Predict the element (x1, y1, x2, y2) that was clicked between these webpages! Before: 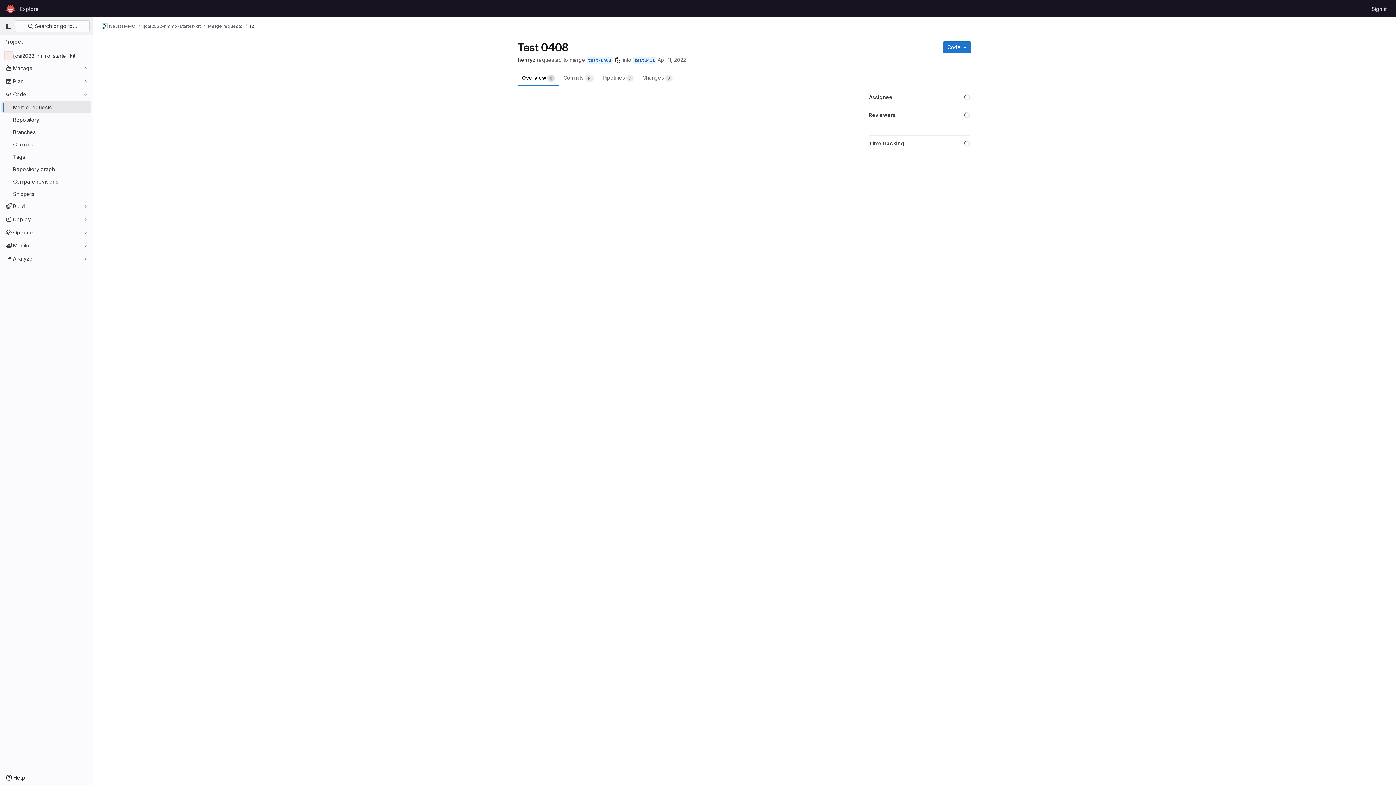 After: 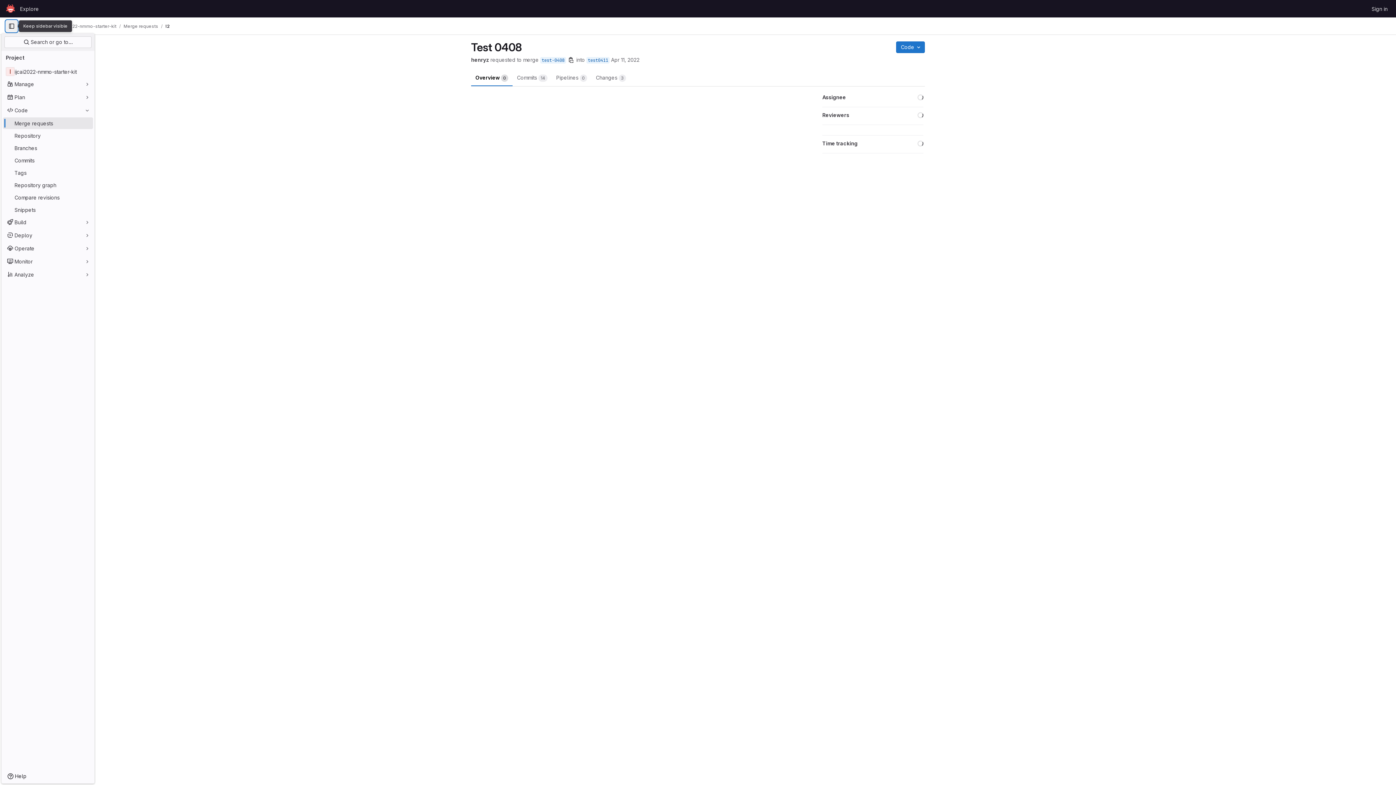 Action: bbox: (2, 20, 14, 32) label: Primary navigation sidebar